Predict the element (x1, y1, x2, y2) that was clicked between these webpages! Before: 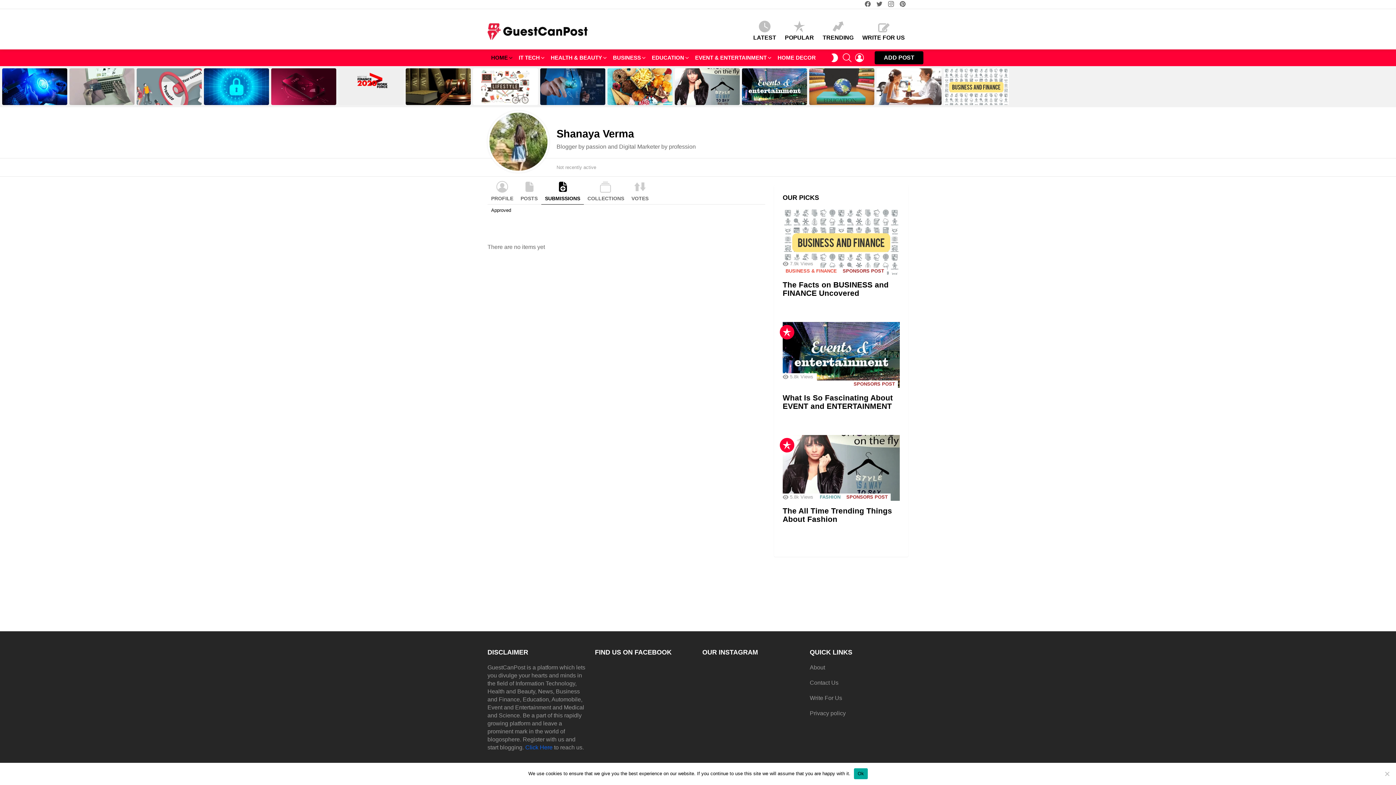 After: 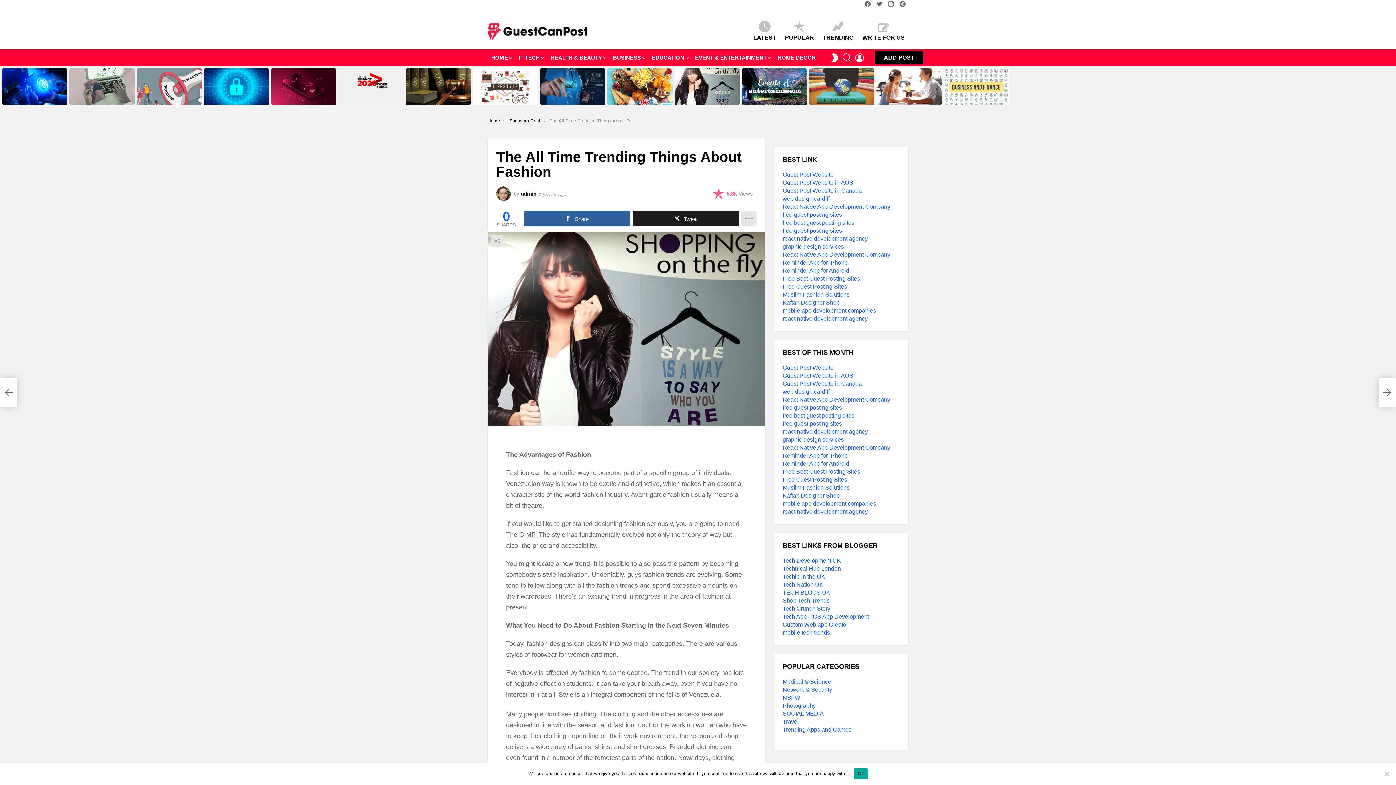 Action: bbox: (678, 92, 736, 101) label: The All Time Trending Things About Fashion